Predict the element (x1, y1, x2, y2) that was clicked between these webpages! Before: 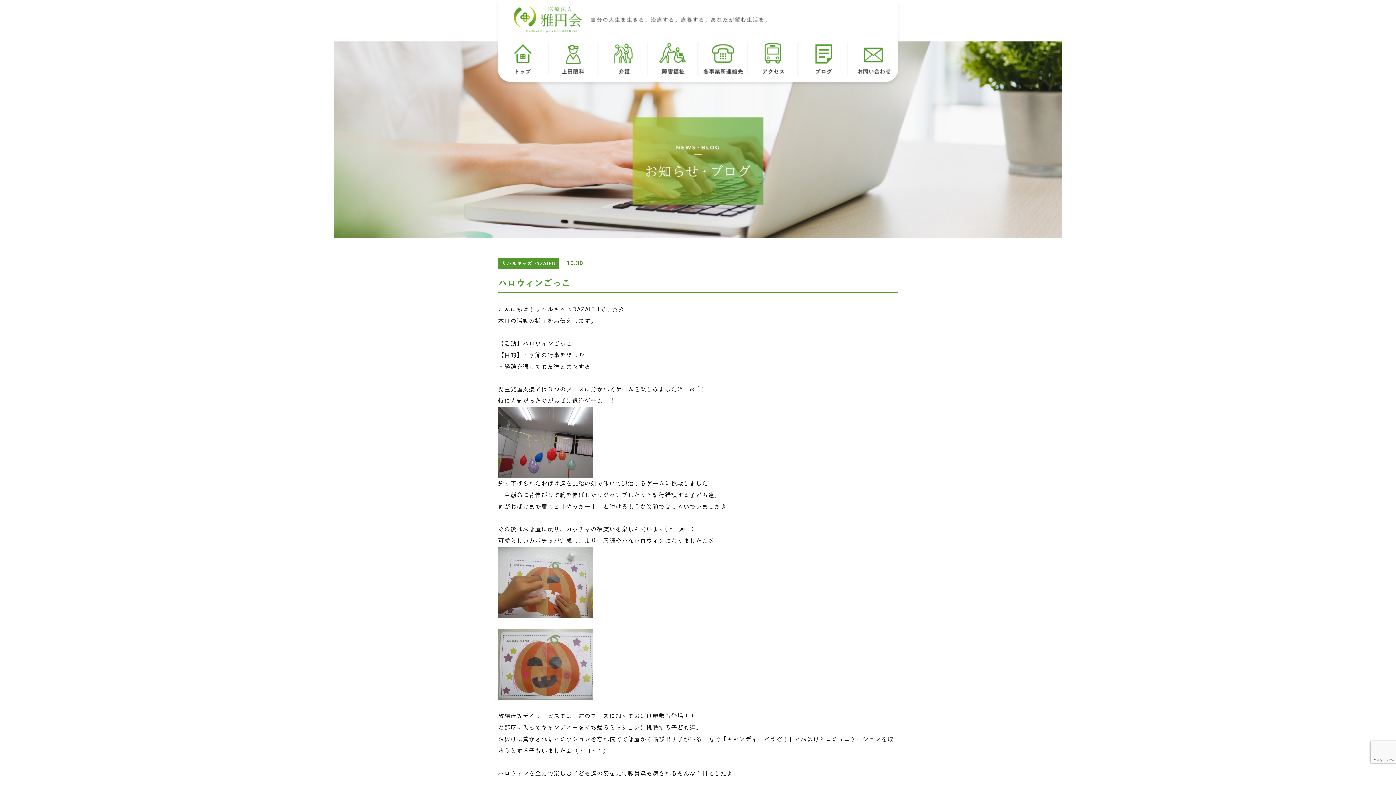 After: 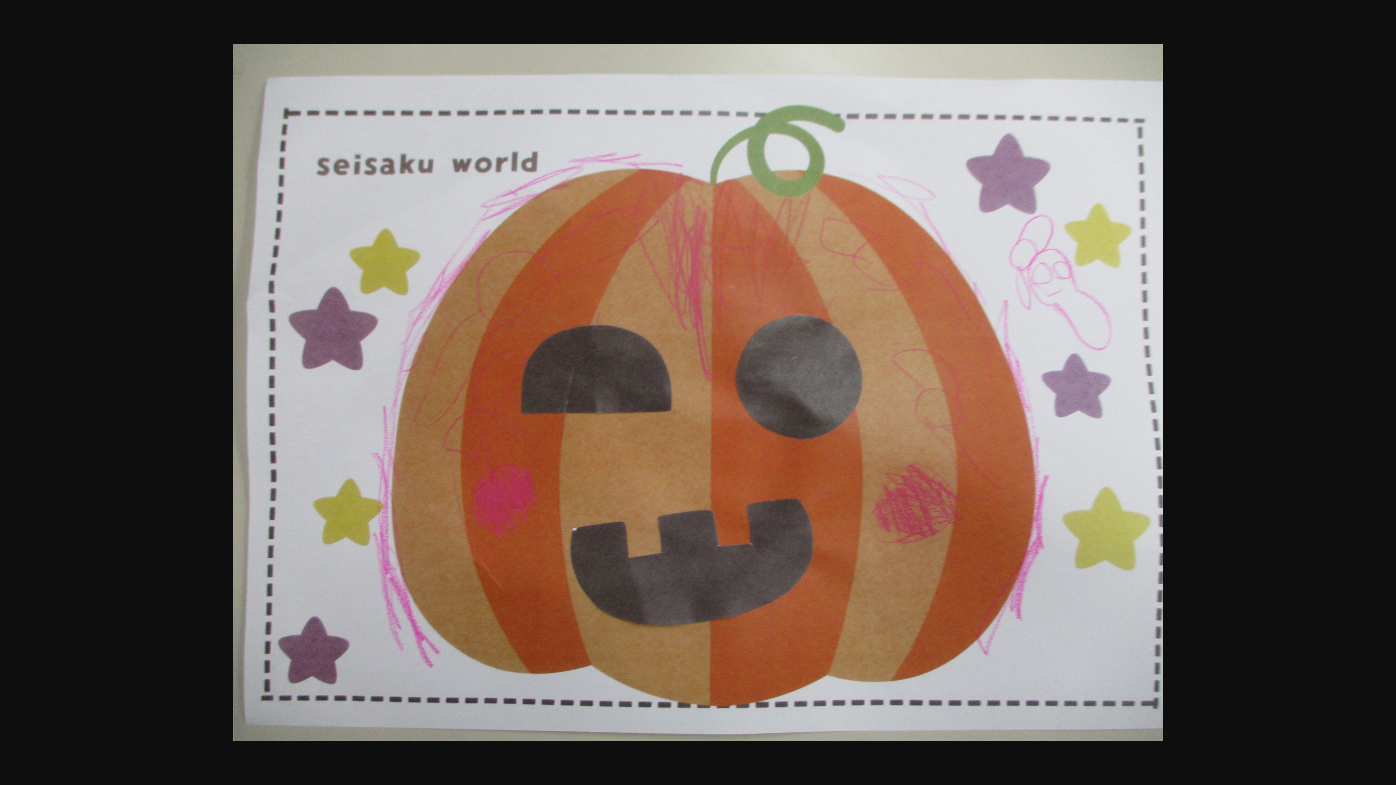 Action: bbox: (498, 690, 592, 697)